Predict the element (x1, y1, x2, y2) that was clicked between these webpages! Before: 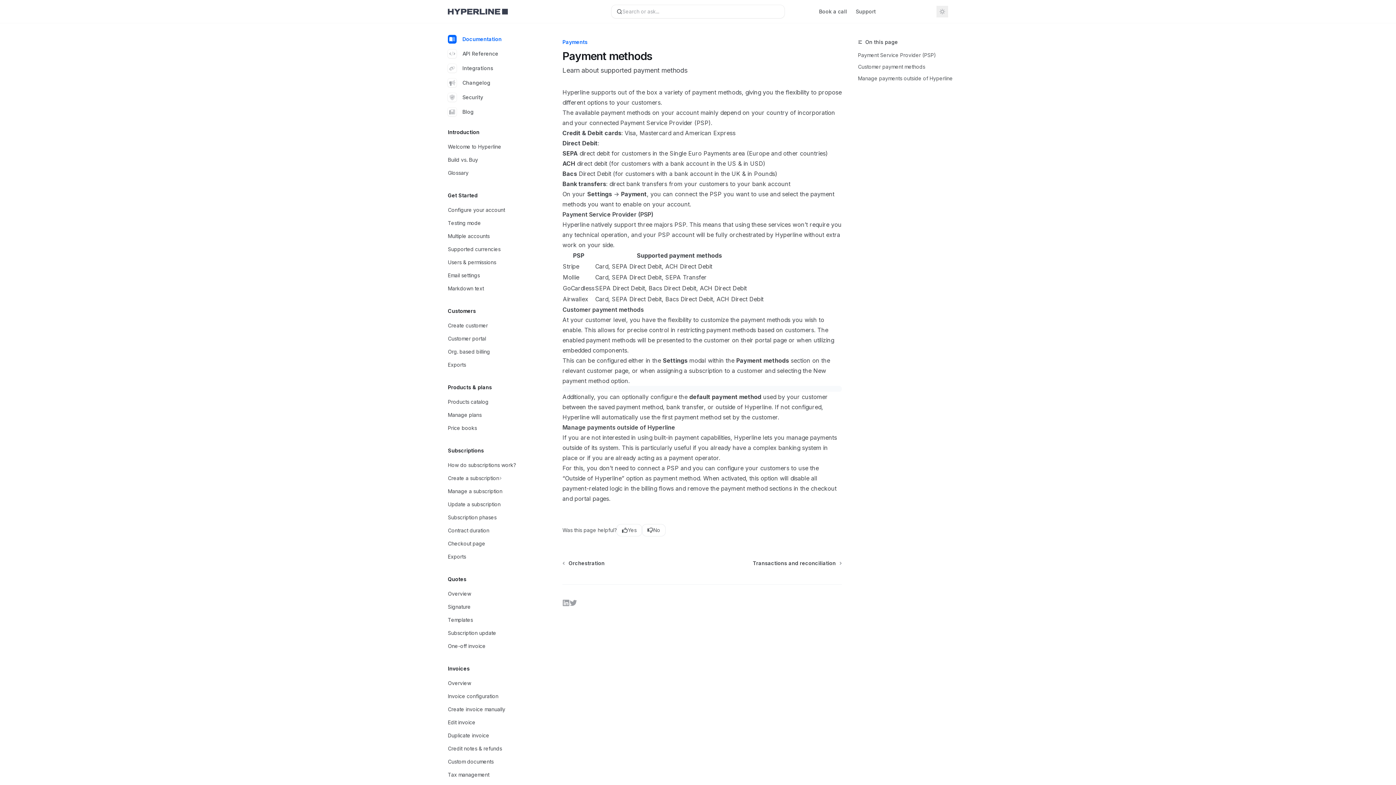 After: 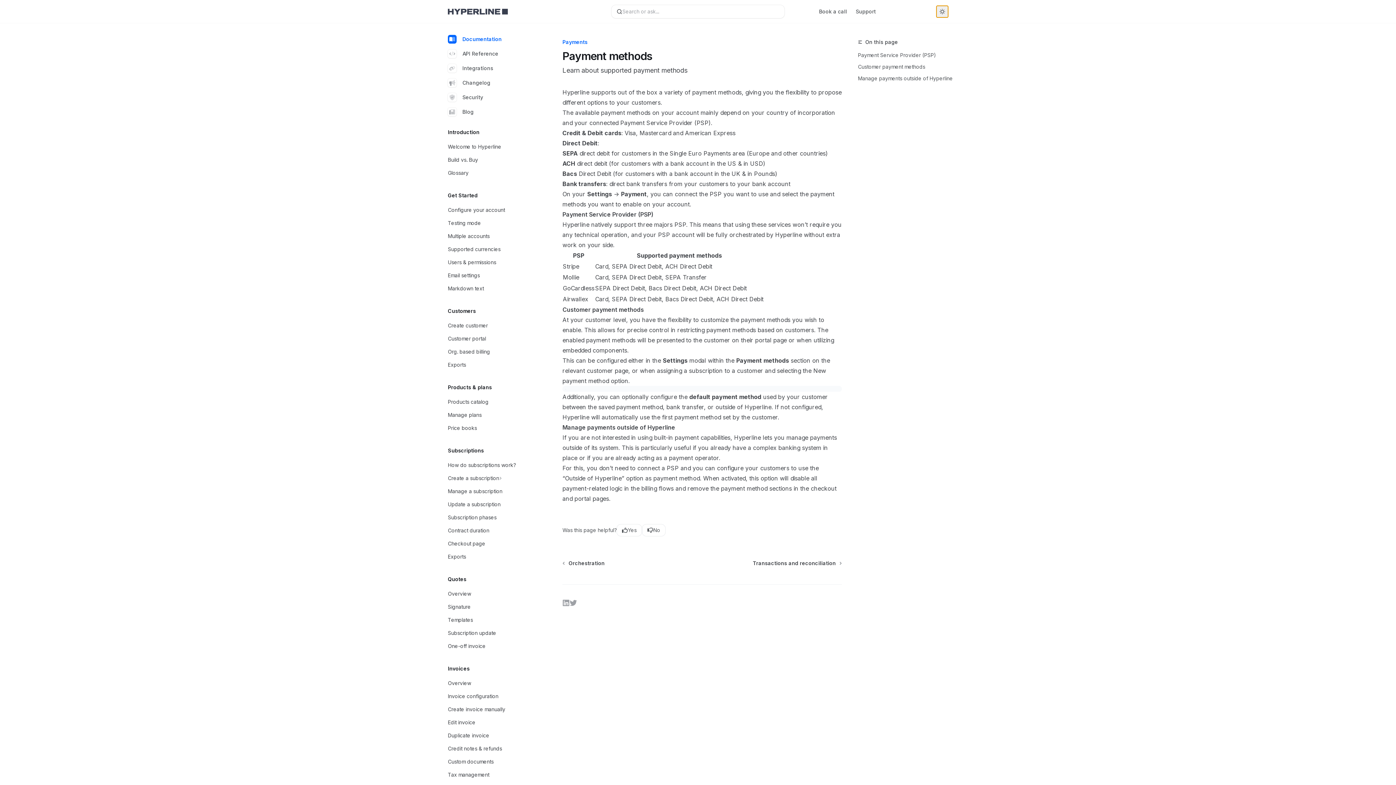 Action: label: Toggle dark mode bbox: (936, 5, 948, 17)